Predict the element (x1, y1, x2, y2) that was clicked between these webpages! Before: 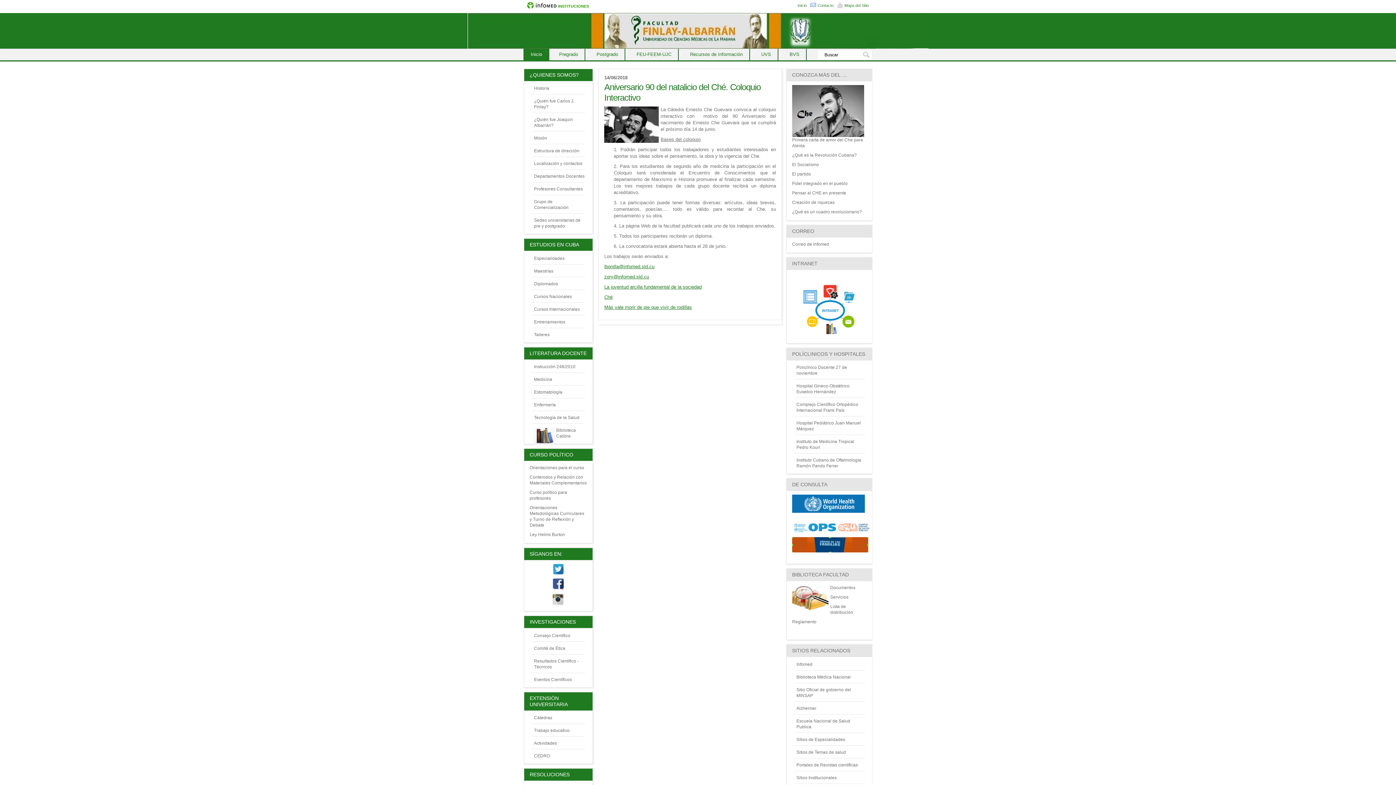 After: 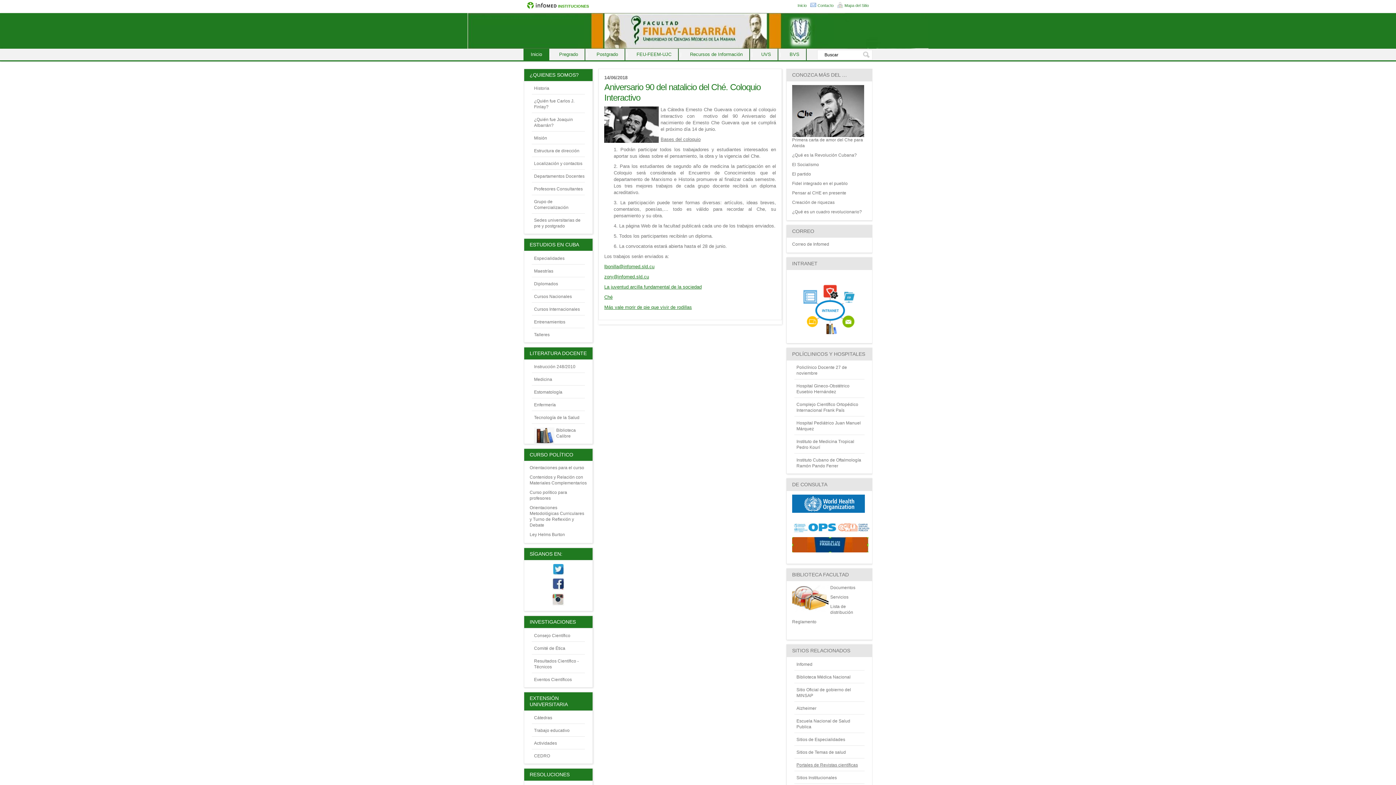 Action: label: Portales de Revistas científicas bbox: (796, 762, 858, 767)